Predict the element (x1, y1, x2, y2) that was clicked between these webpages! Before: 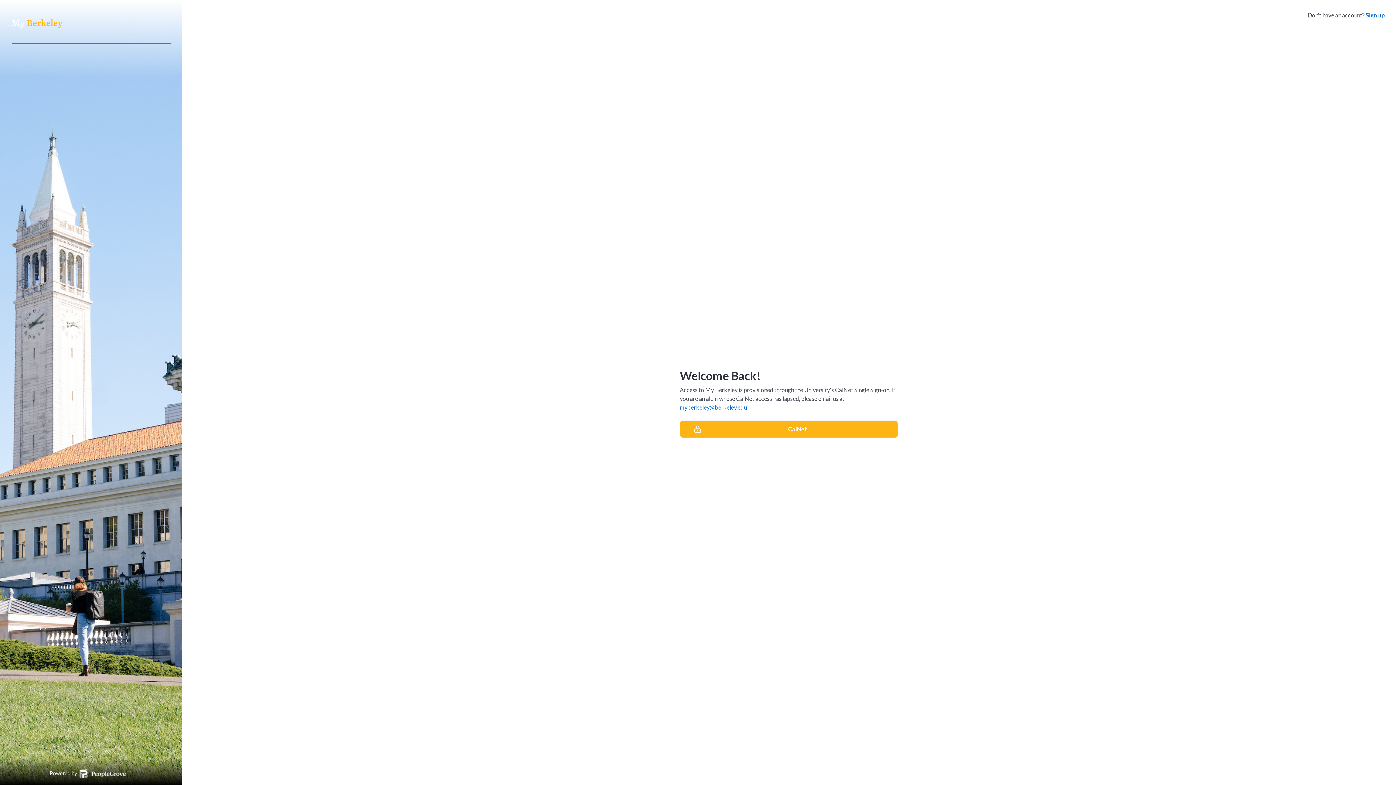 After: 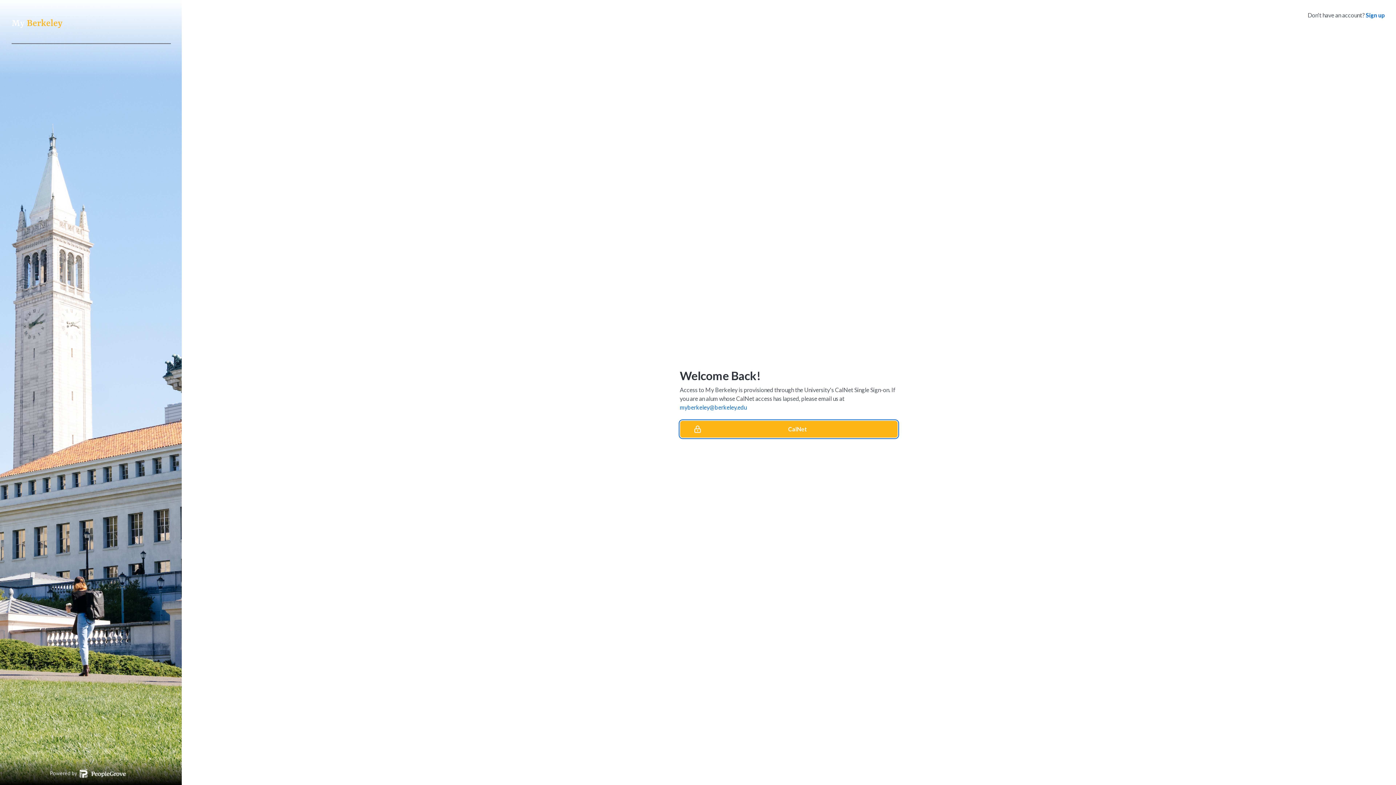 Action: label: CalNet bbox: (680, 420, 898, 438)